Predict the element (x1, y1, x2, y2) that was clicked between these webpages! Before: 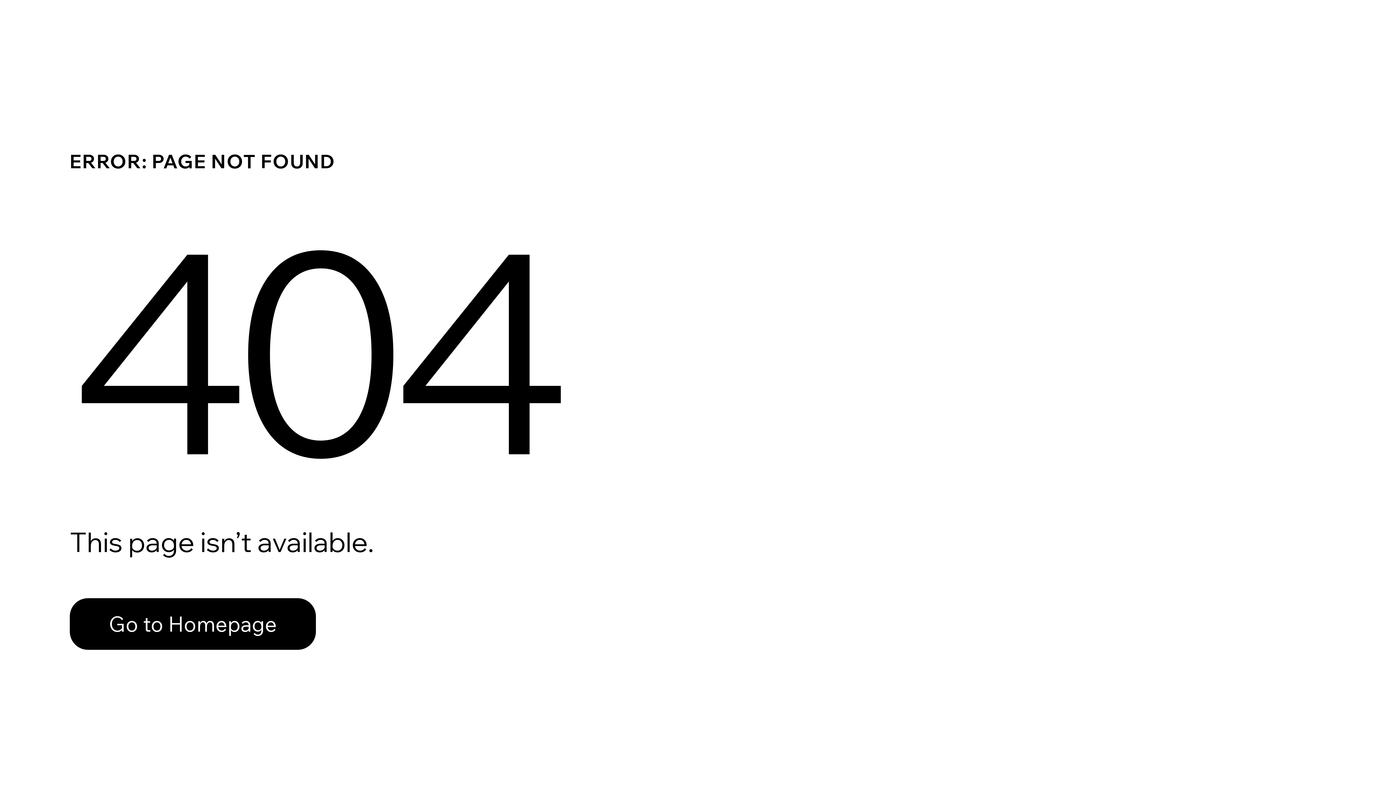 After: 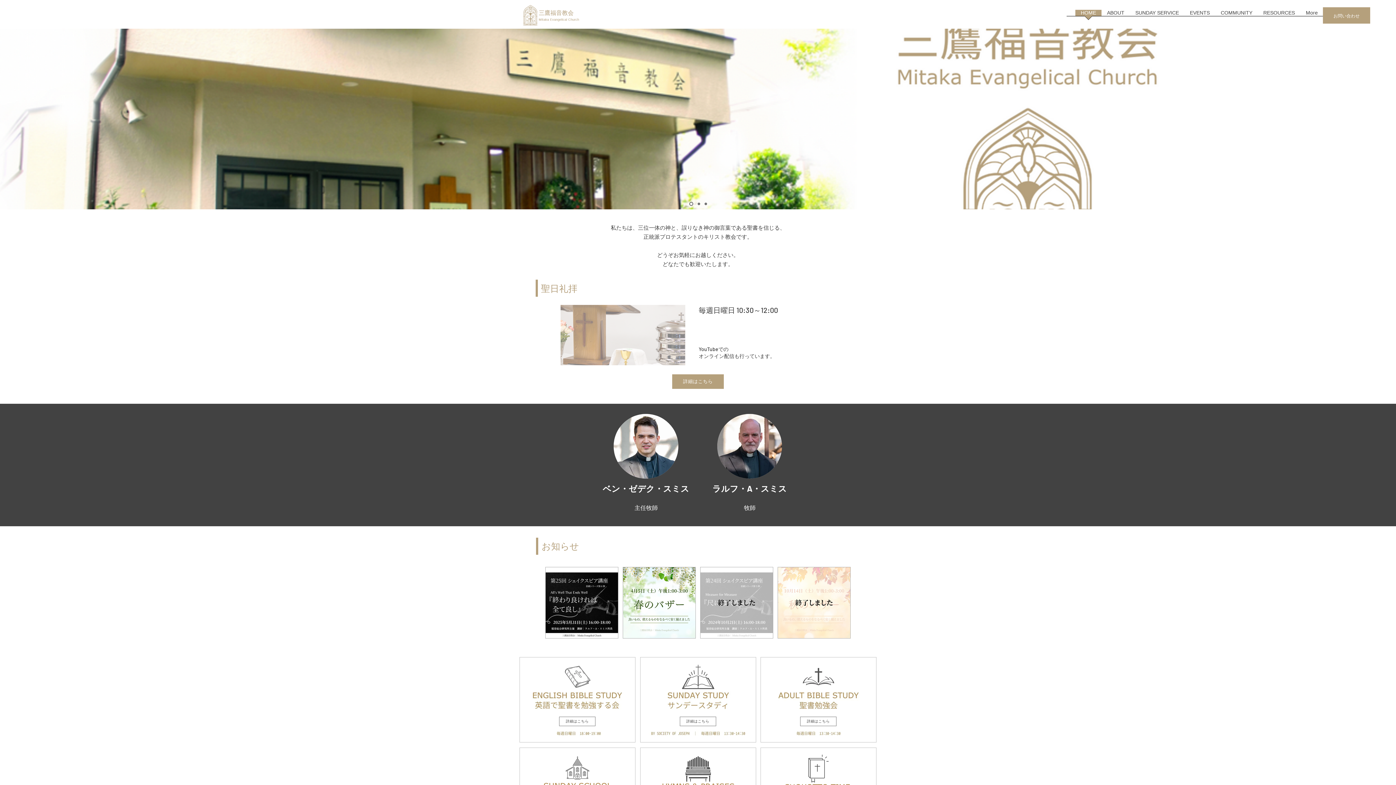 Action: label: Go to Homepage bbox: (69, 582, 768, 659)